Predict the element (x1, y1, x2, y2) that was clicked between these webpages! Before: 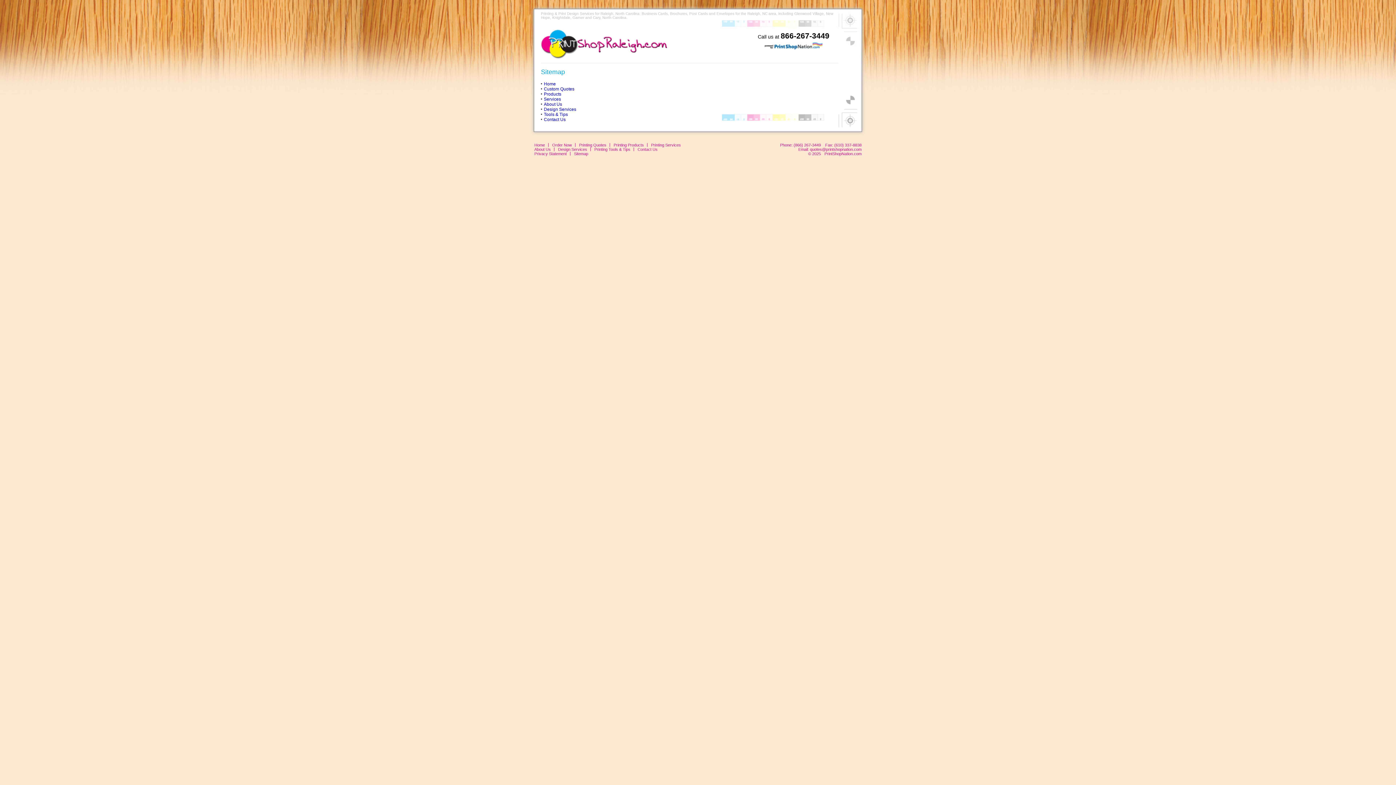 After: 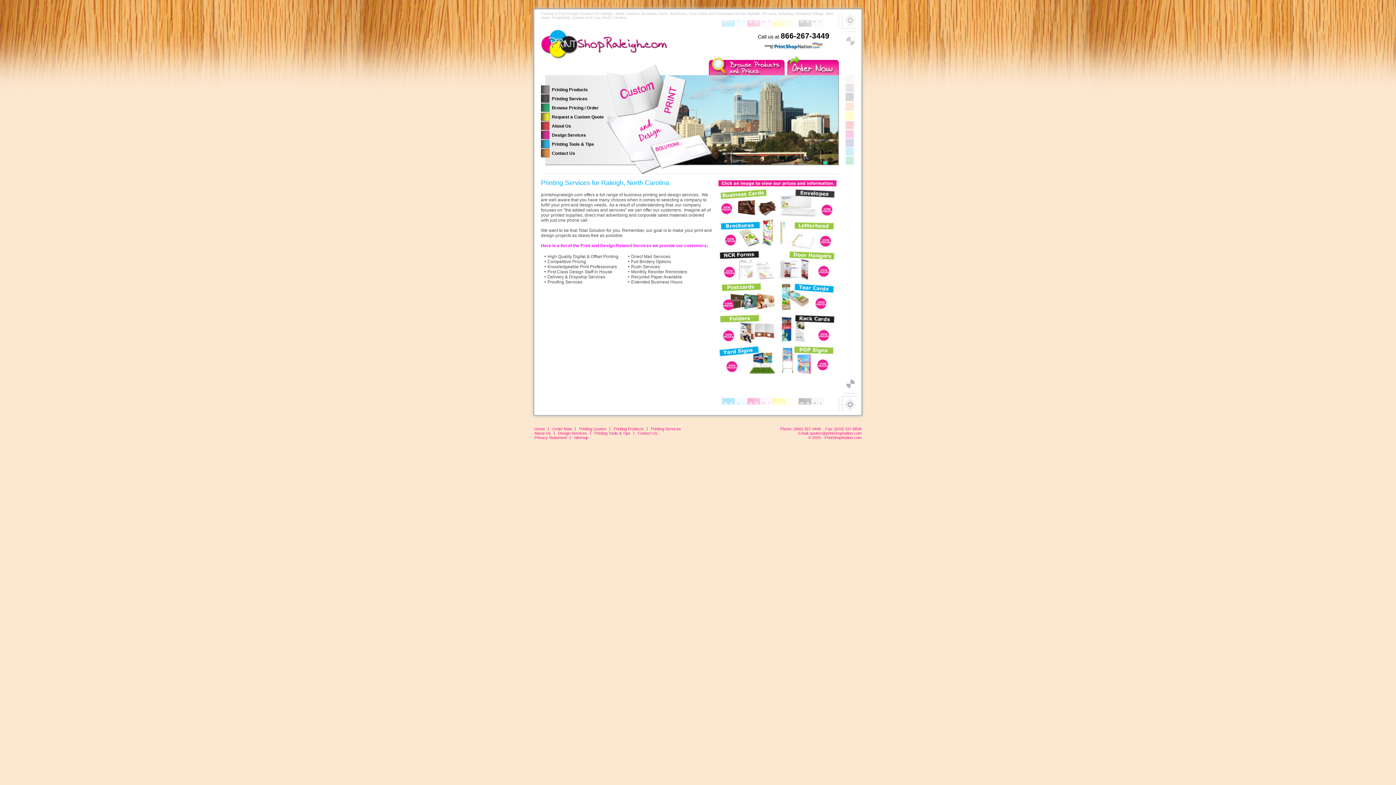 Action: bbox: (651, 142, 681, 147) label: Printing Services